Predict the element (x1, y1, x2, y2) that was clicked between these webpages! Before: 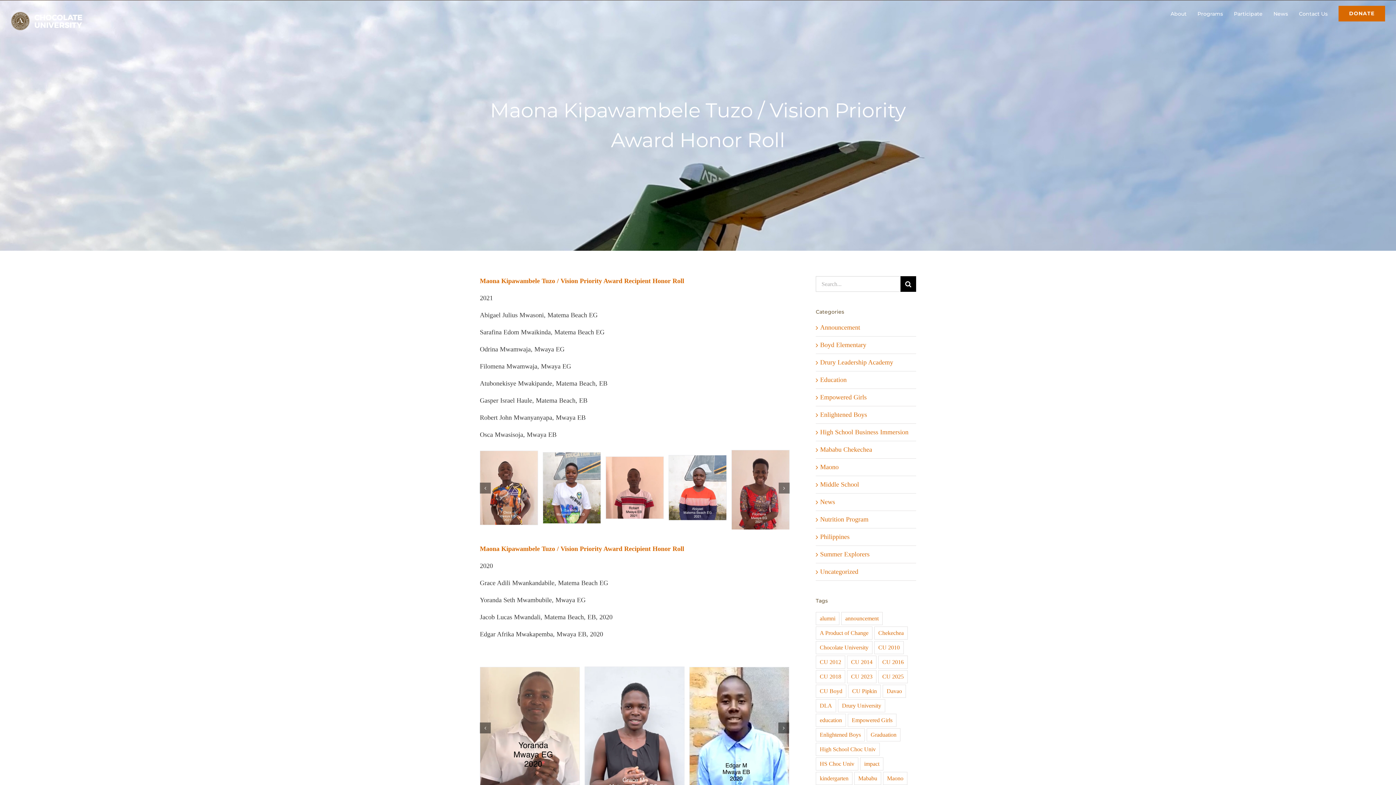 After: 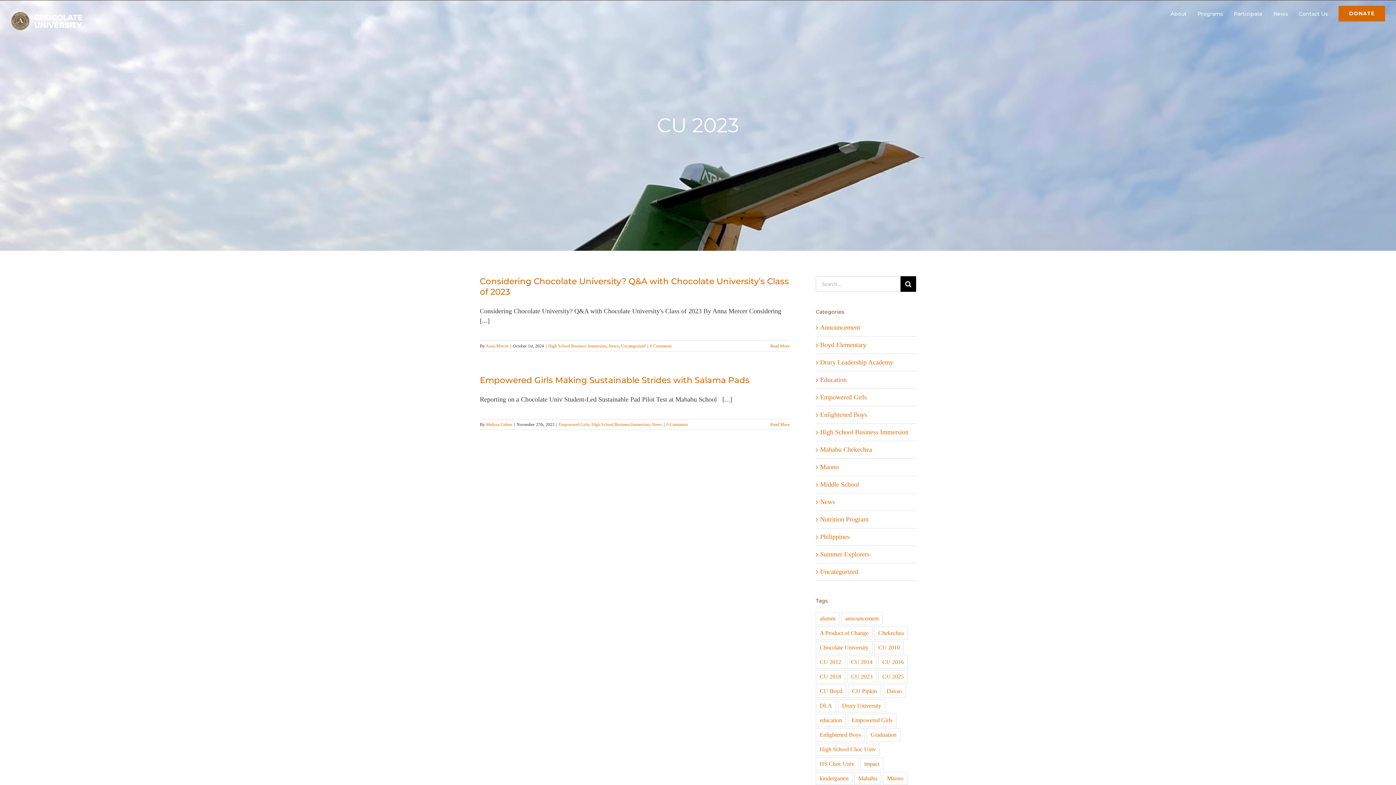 Action: label: CU 2023 (2 items) bbox: (847, 670, 876, 683)